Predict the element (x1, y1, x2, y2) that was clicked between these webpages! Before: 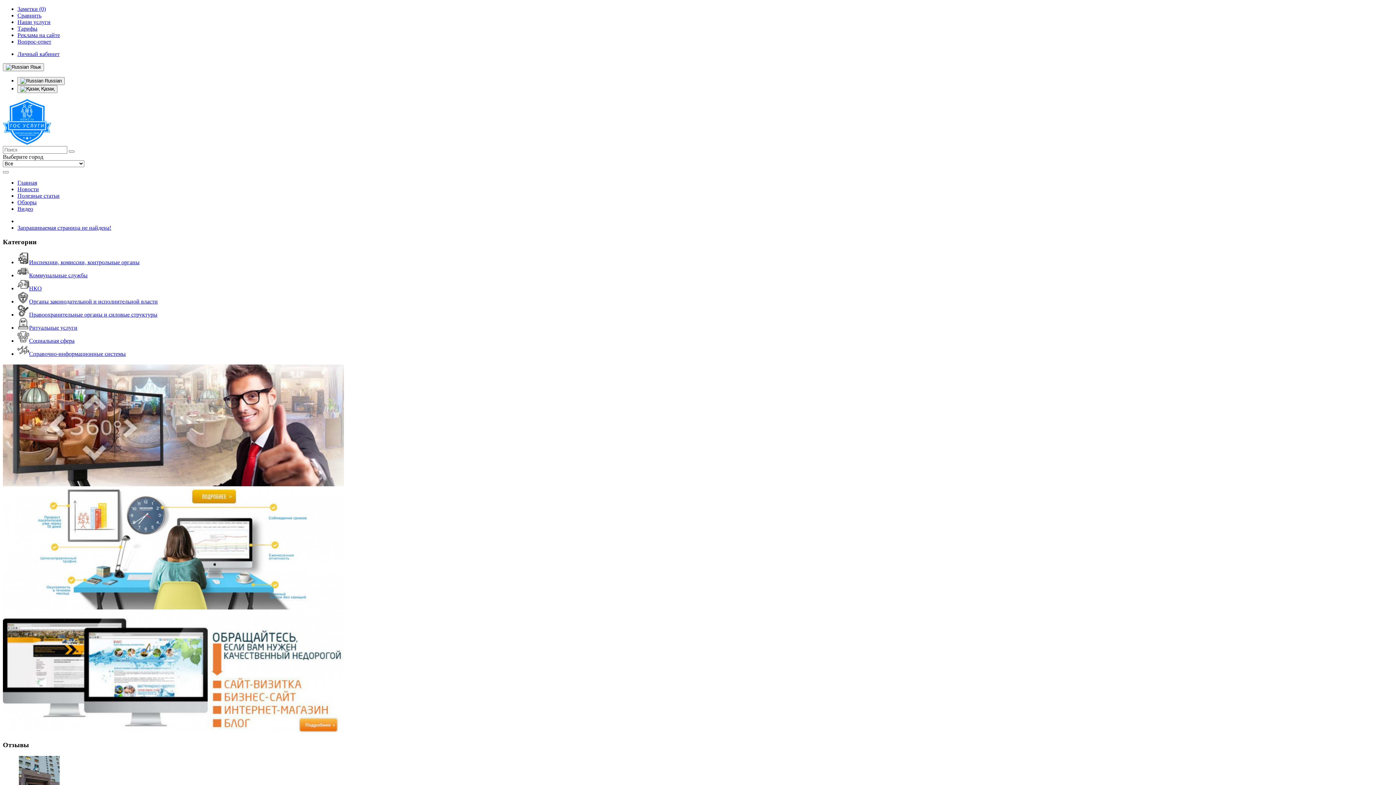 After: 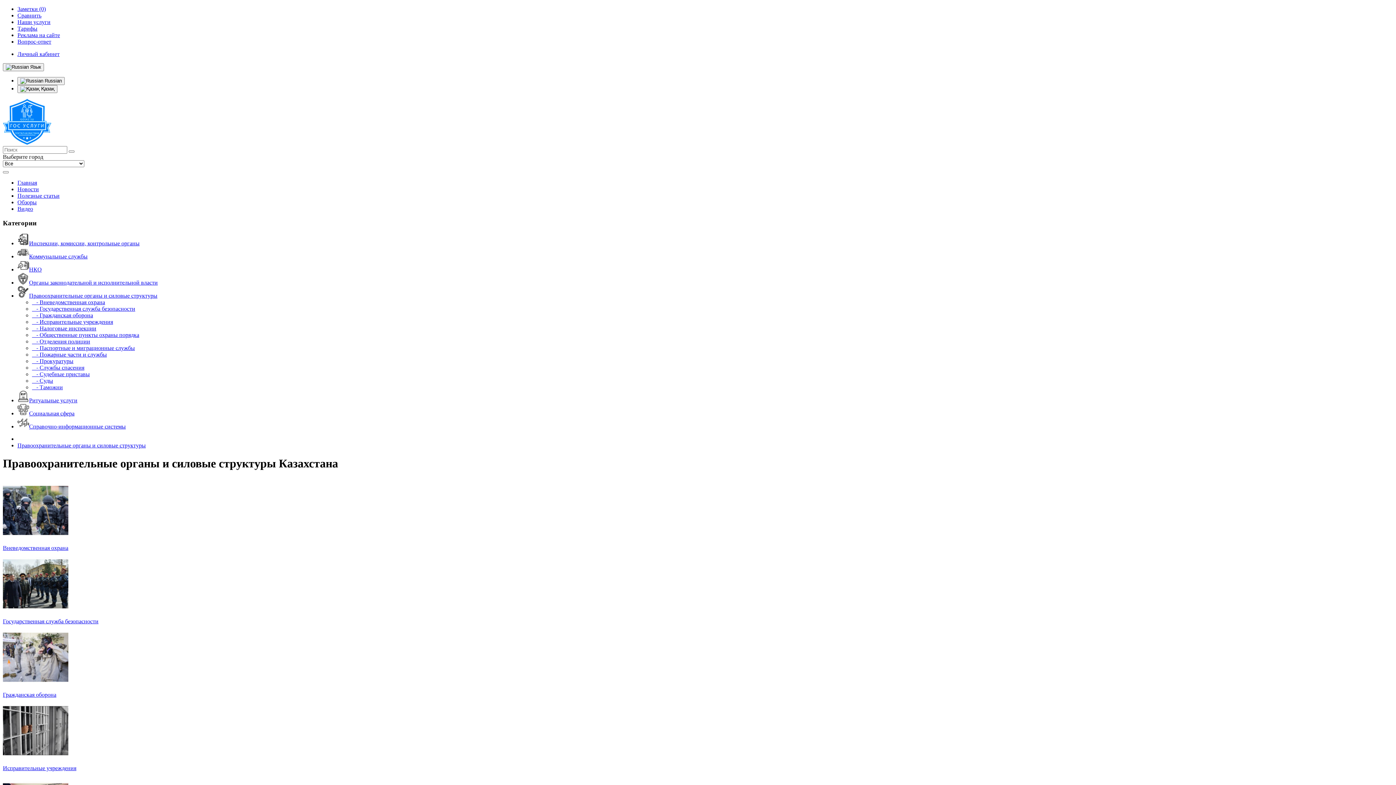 Action: bbox: (17, 311, 157, 317) label: Правоохранительные органы и силовые структуры